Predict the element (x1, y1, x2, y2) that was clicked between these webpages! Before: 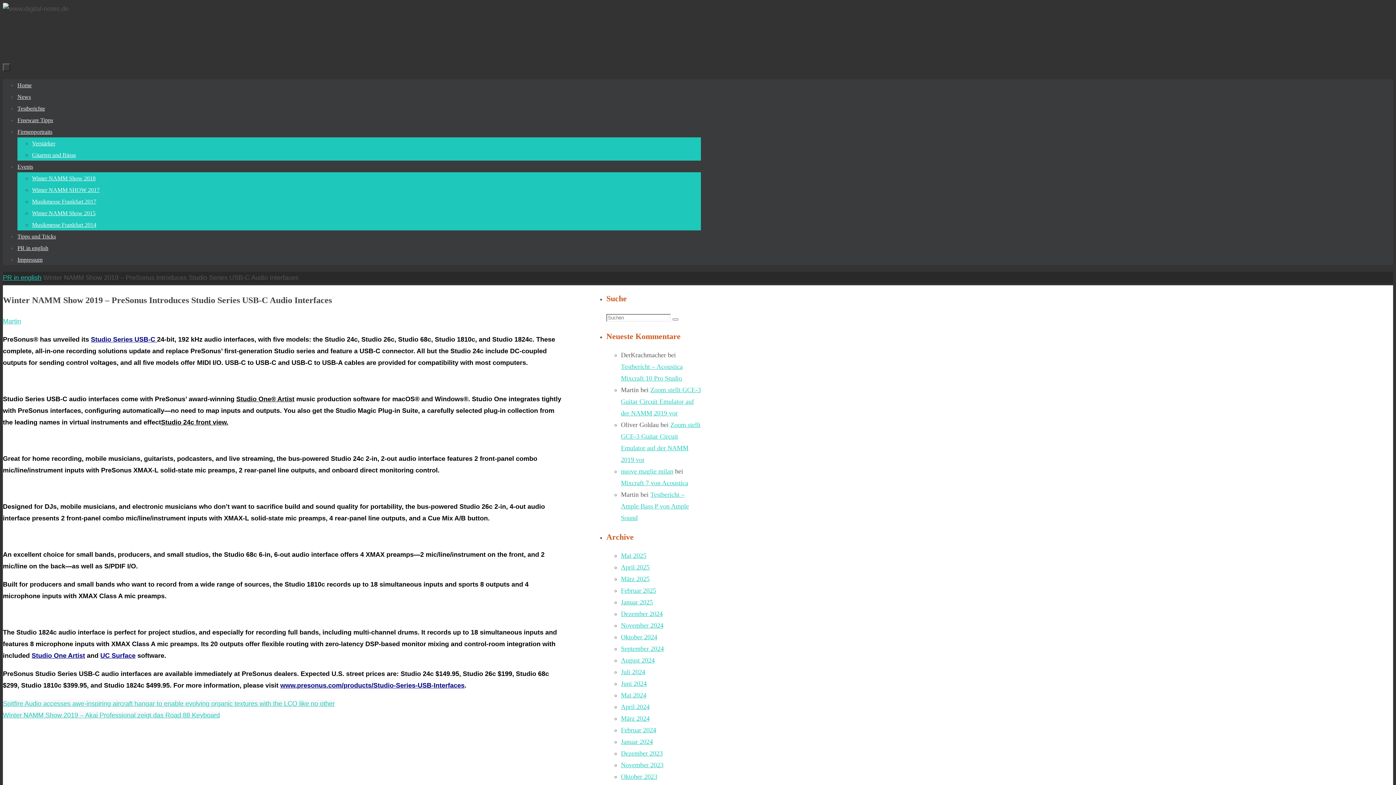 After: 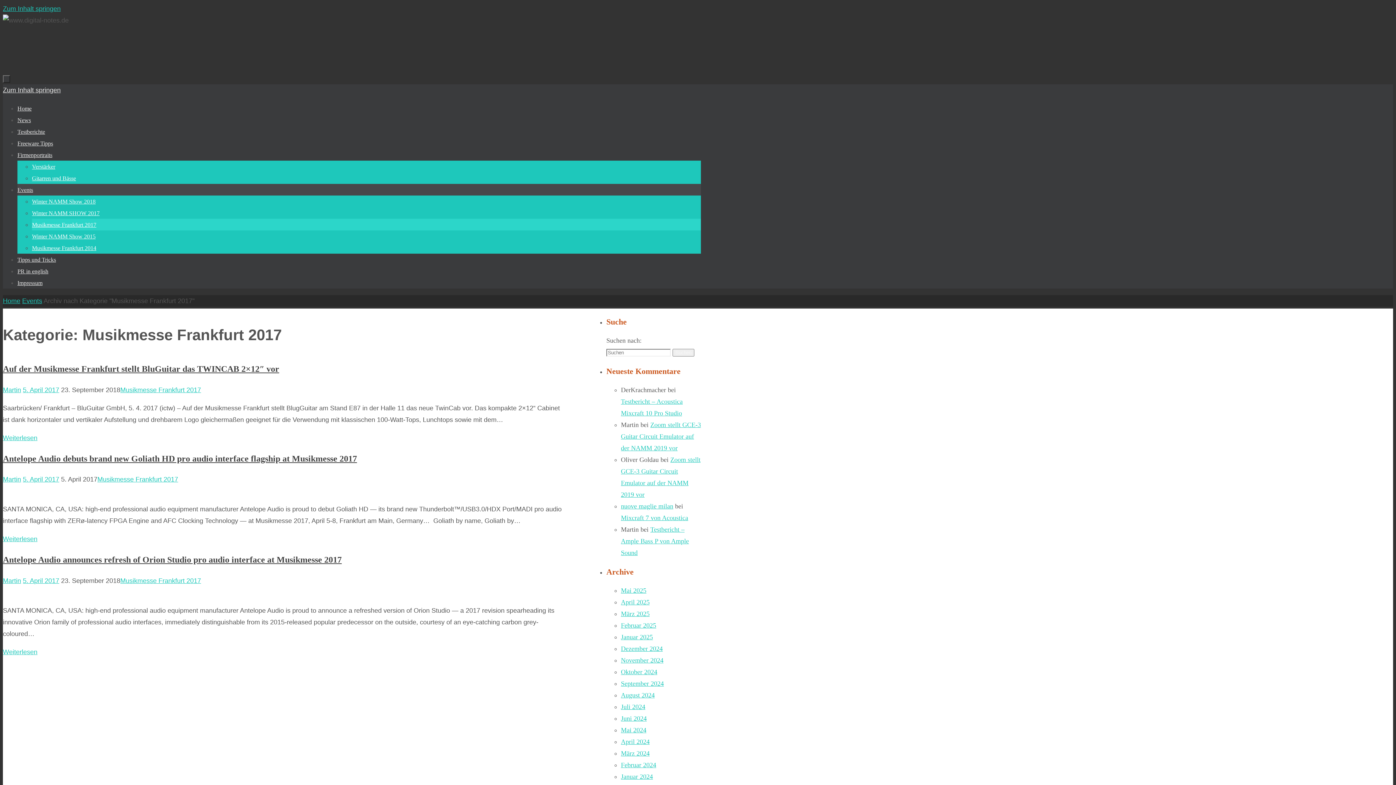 Action: label: Musikmesse Frankfurt 2017 bbox: (32, 198, 96, 204)